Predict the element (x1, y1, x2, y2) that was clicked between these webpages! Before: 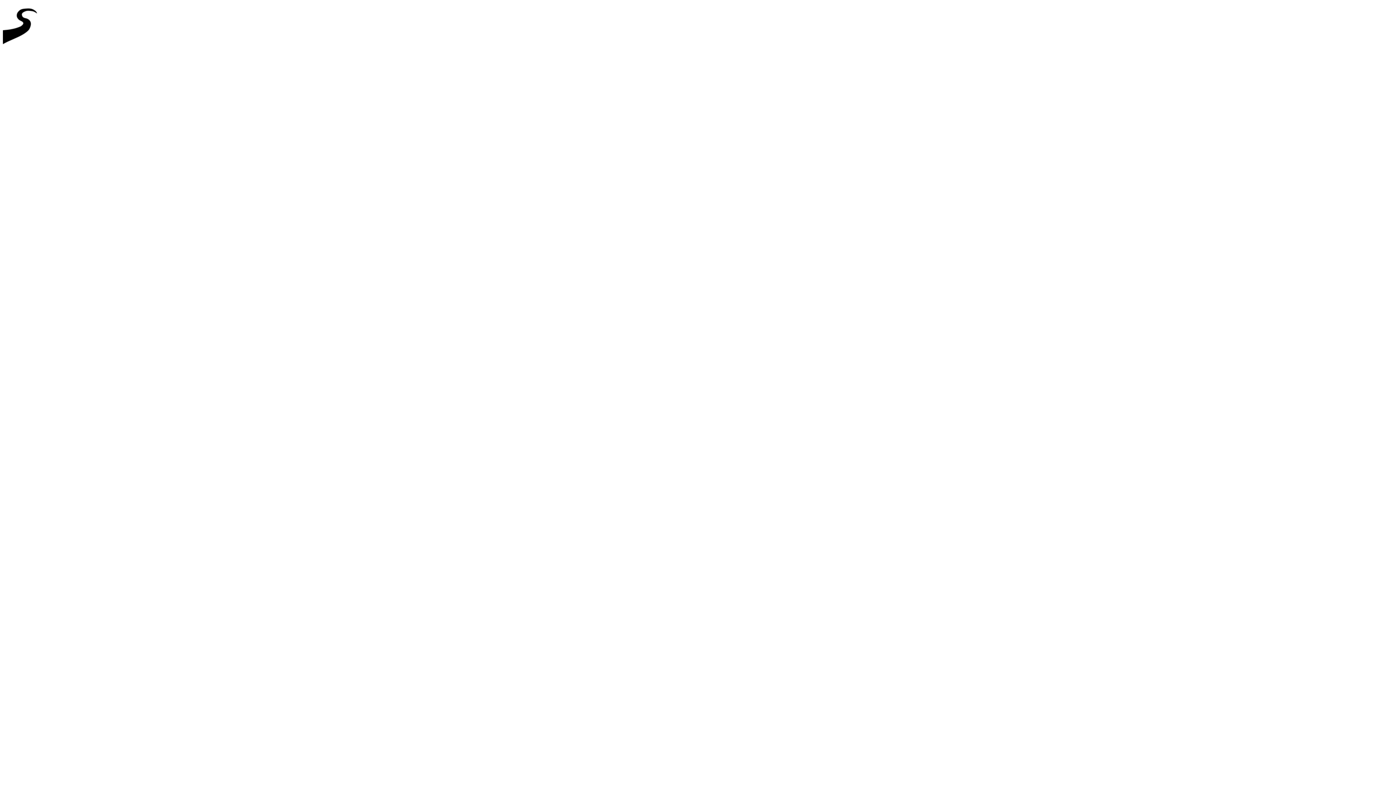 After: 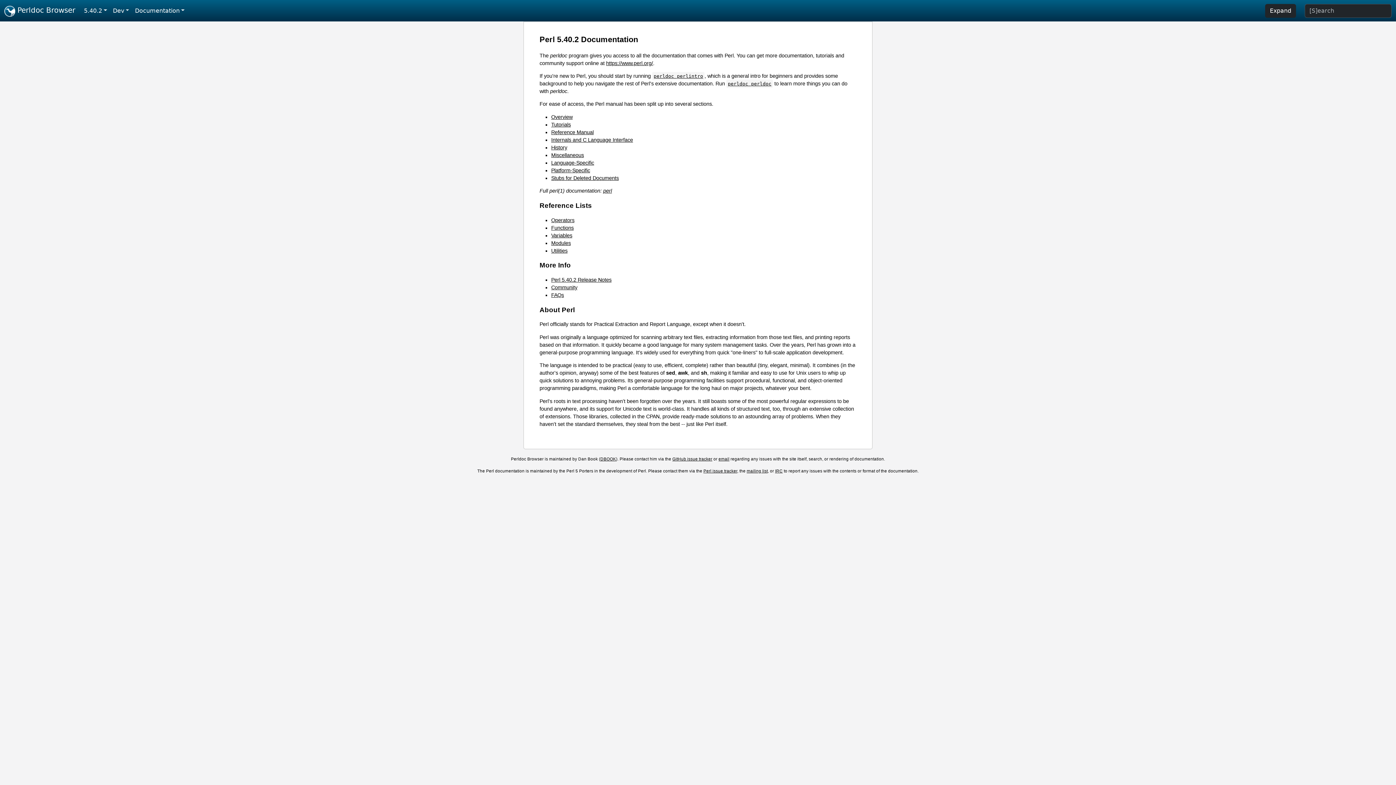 Action: bbox: (2, 46, 44, 52)